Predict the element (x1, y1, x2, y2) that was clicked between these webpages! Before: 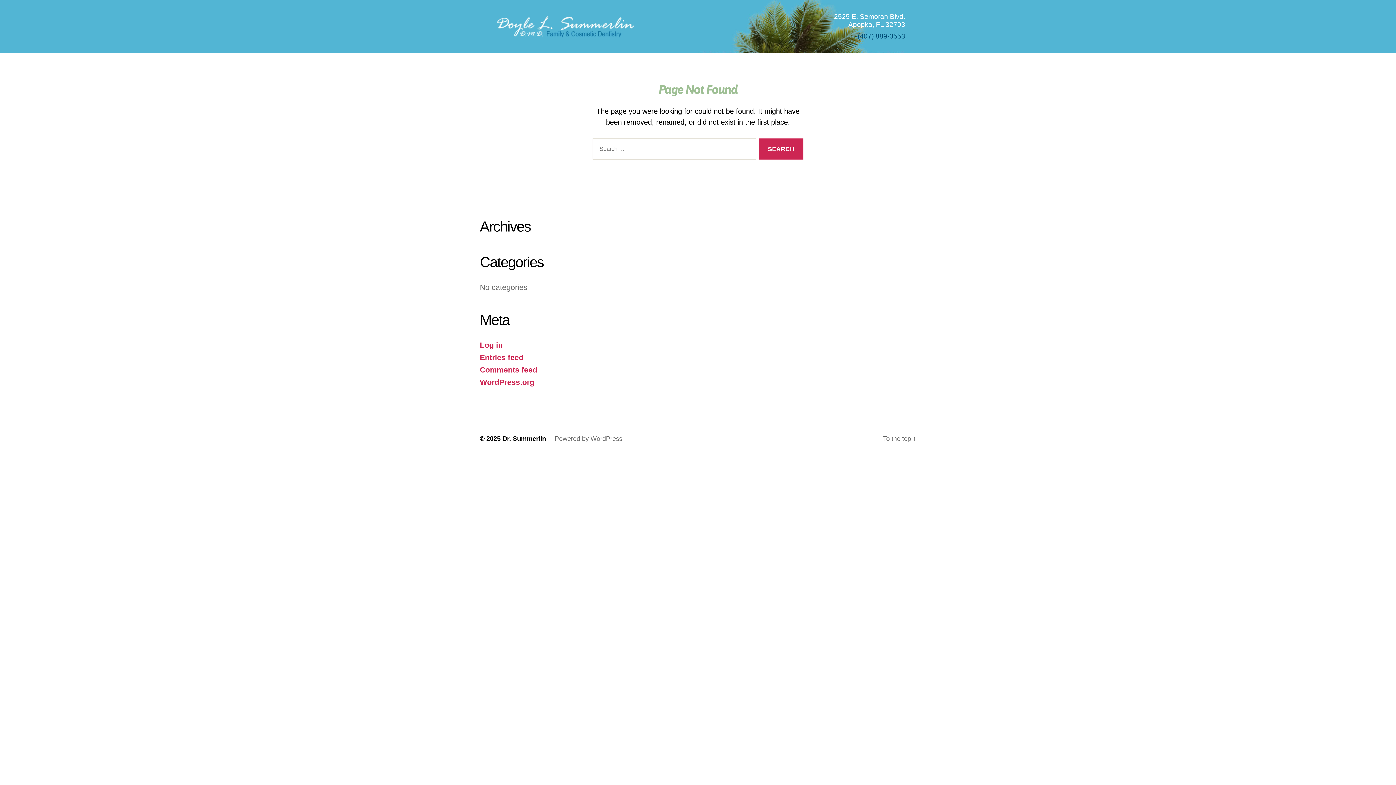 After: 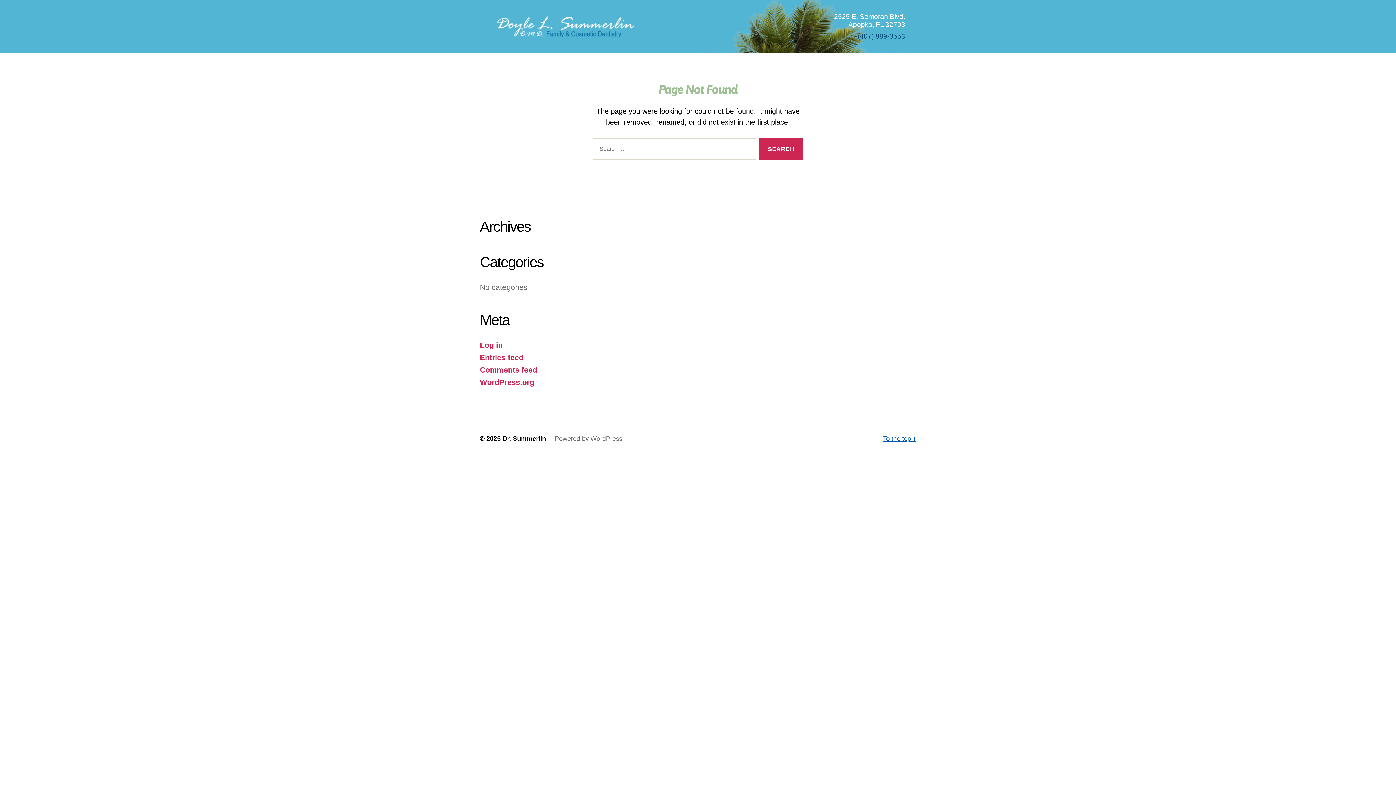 Action: bbox: (883, 434, 916, 444) label: To the top ↑